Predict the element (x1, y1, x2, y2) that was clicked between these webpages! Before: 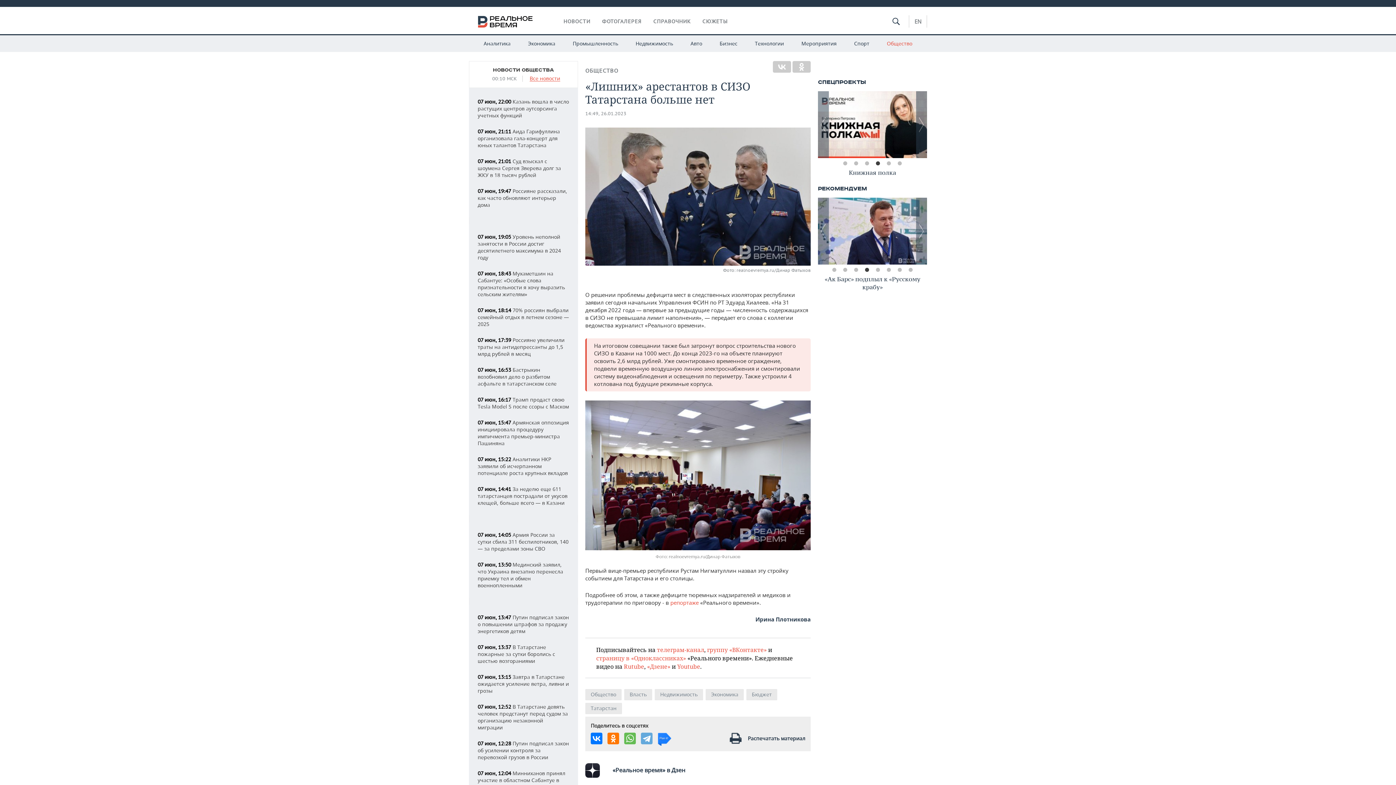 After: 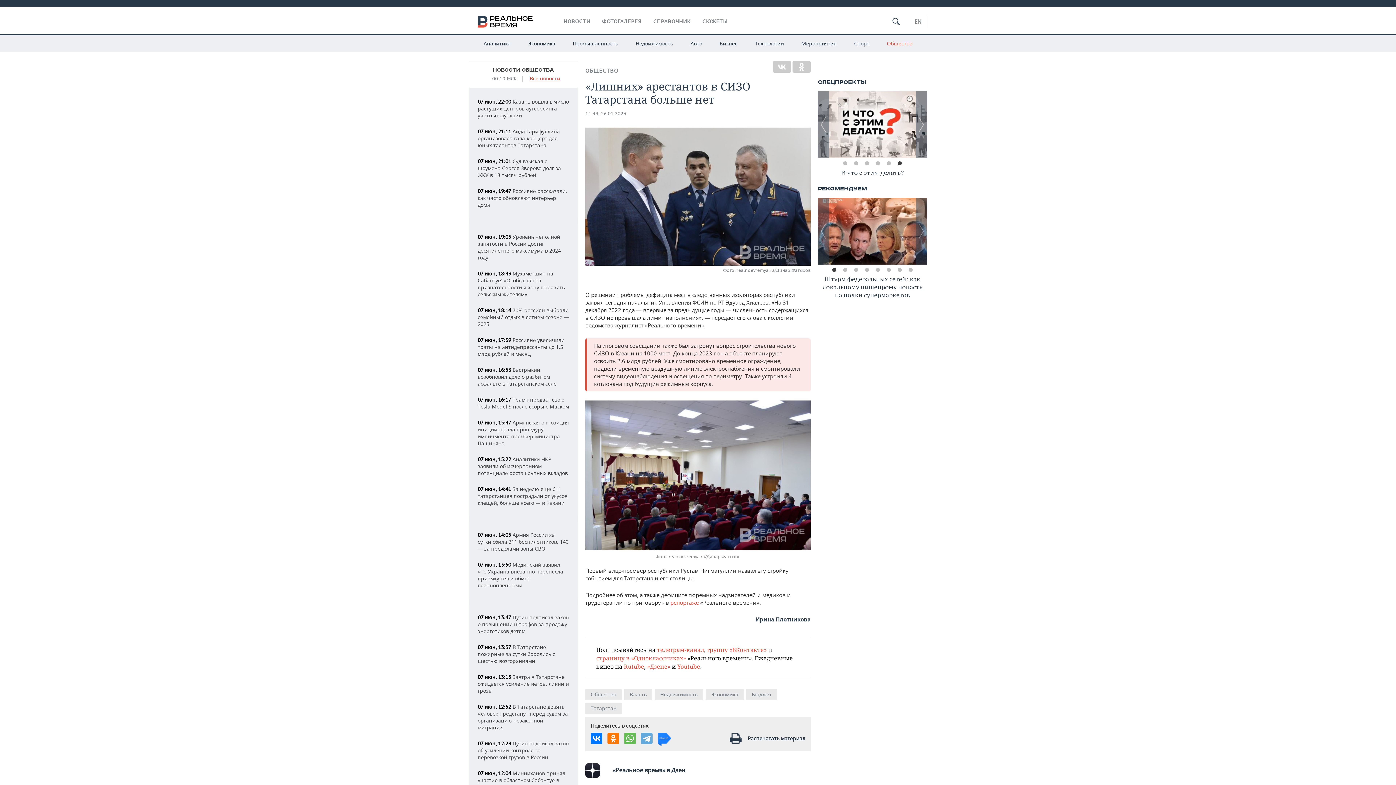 Action: label: 6 bbox: (896, 160, 903, 167)